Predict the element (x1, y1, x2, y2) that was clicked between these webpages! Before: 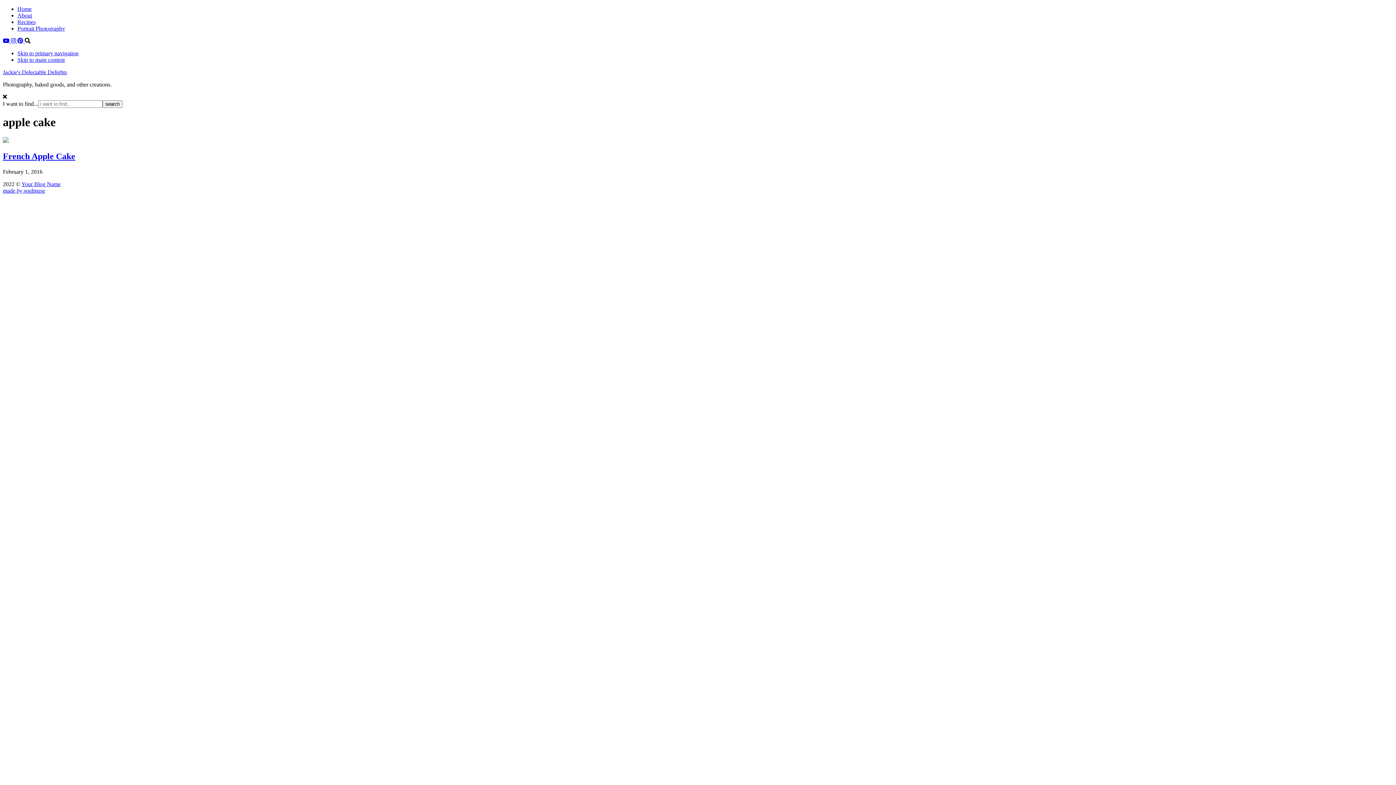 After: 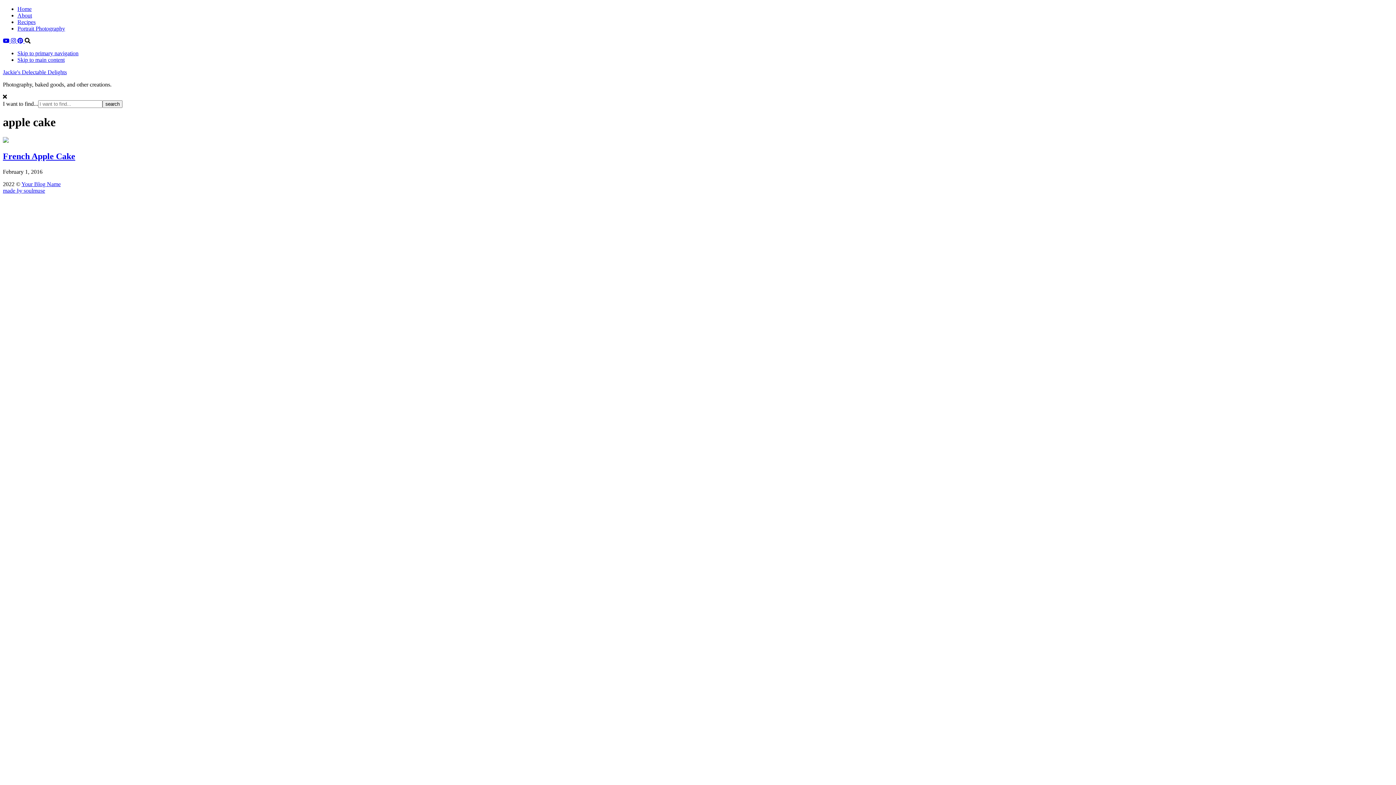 Action: label:   bbox: (17, 37, 24, 44)